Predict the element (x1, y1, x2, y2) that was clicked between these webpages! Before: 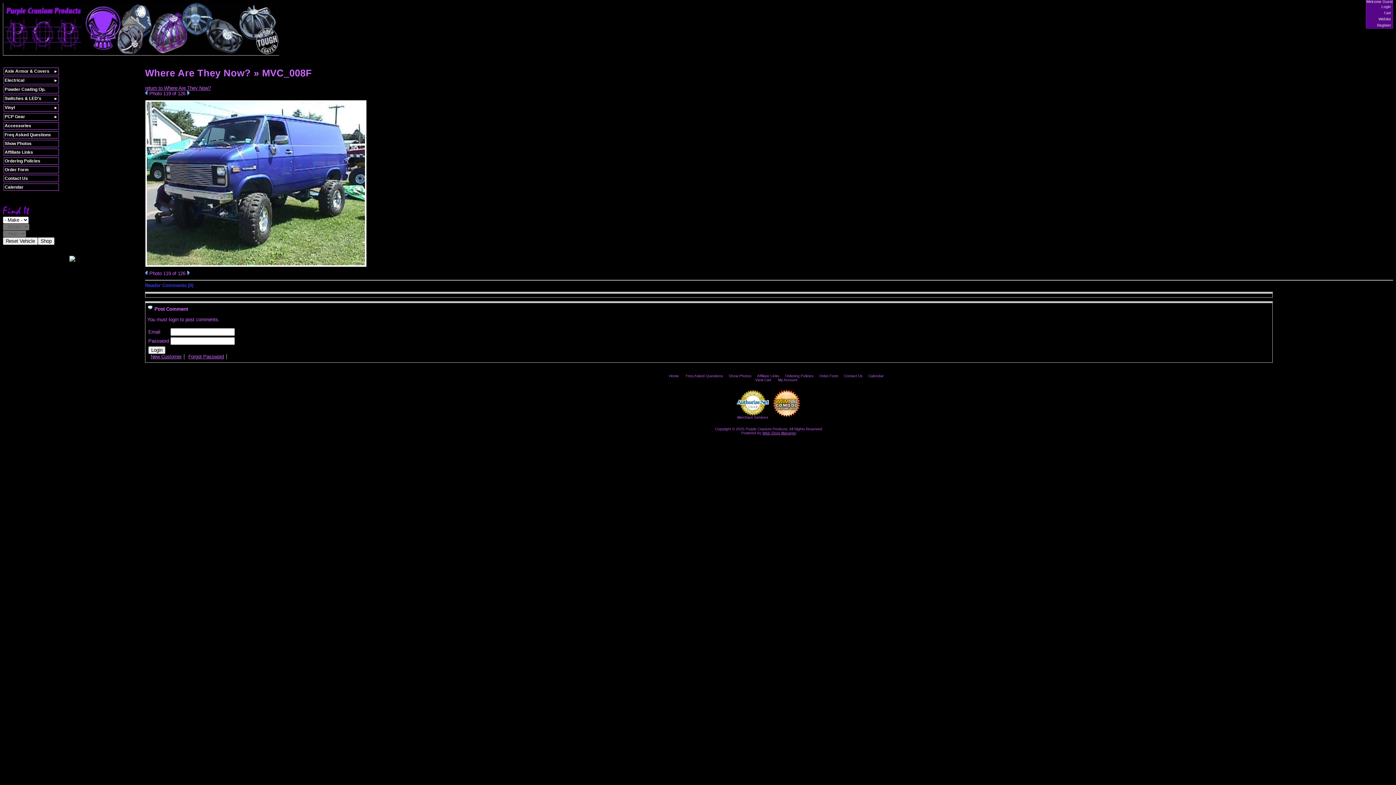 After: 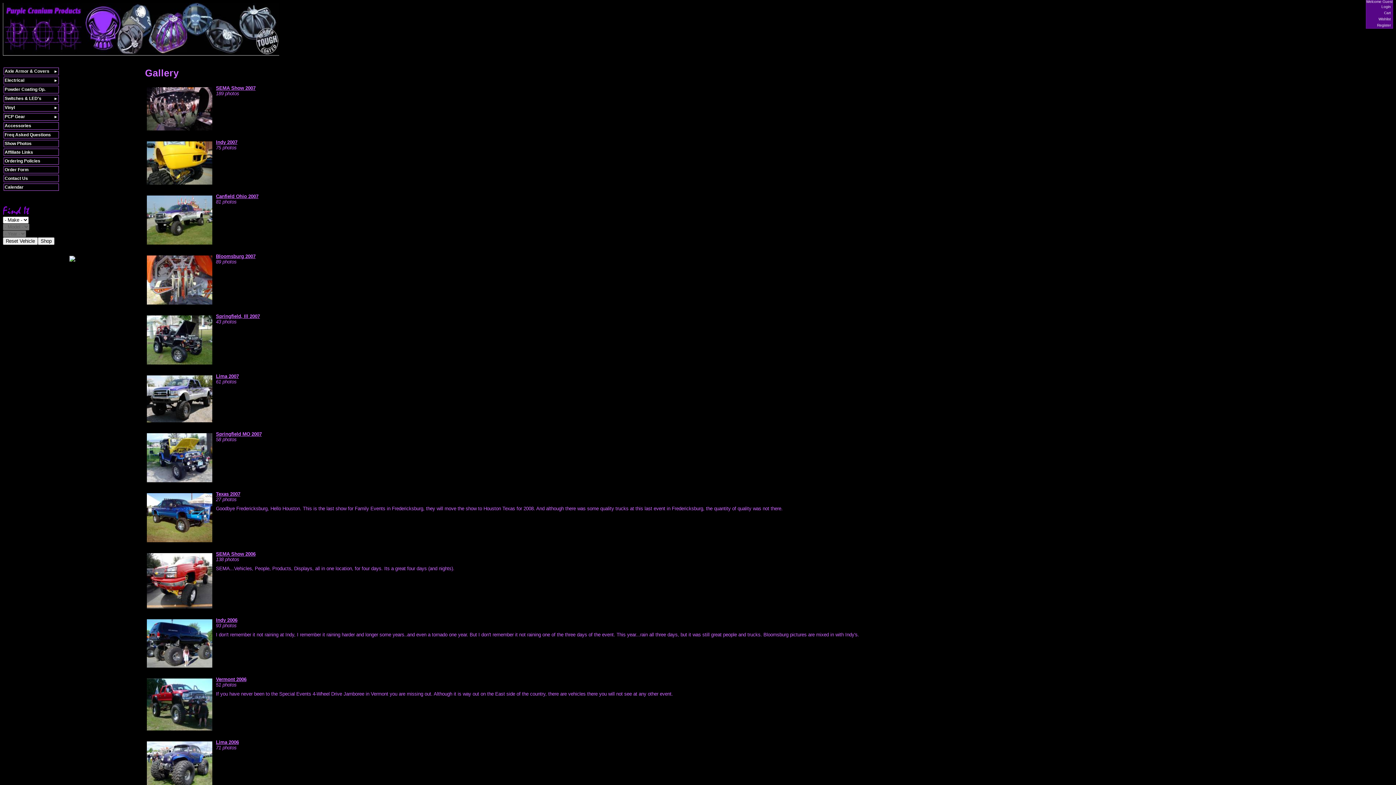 Action: label: Show Photos bbox: (726, 374, 754, 378)